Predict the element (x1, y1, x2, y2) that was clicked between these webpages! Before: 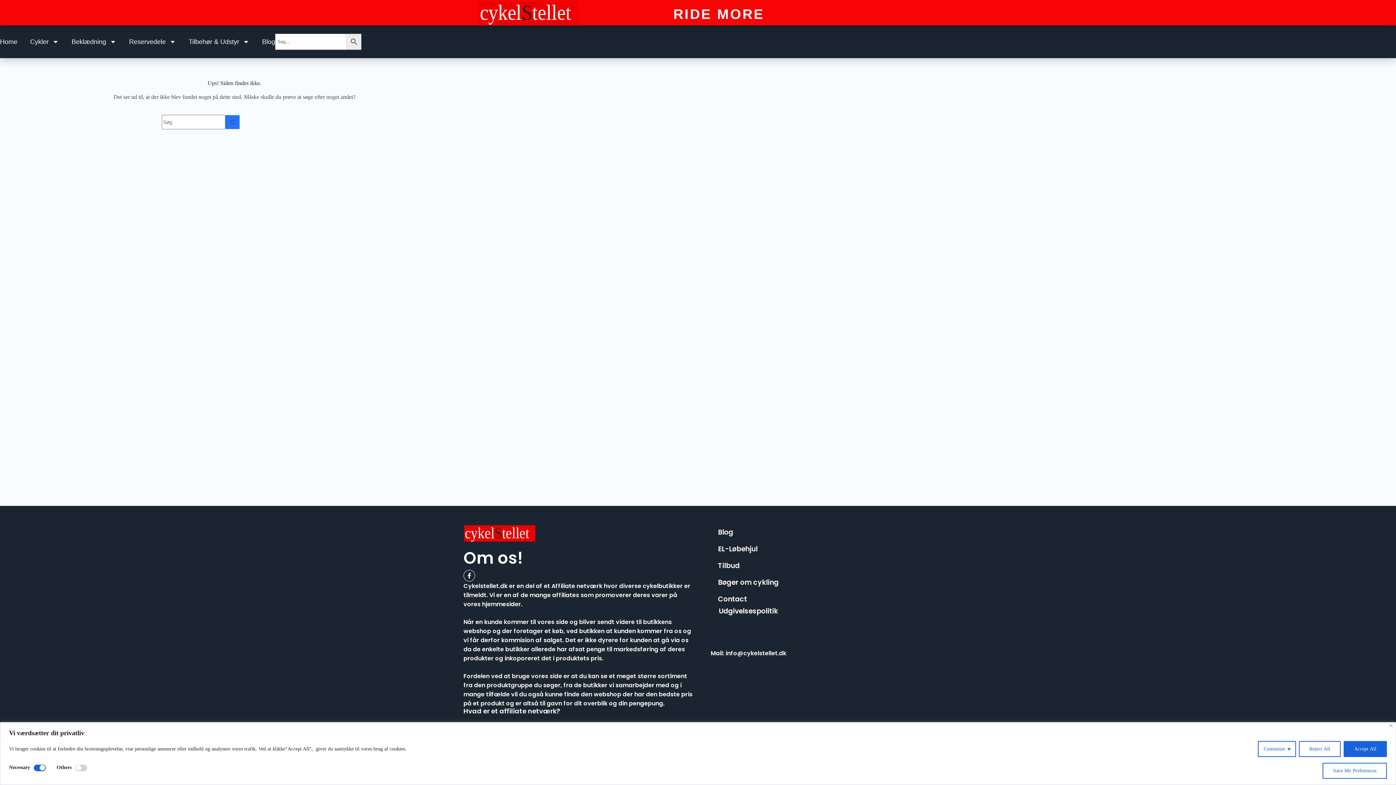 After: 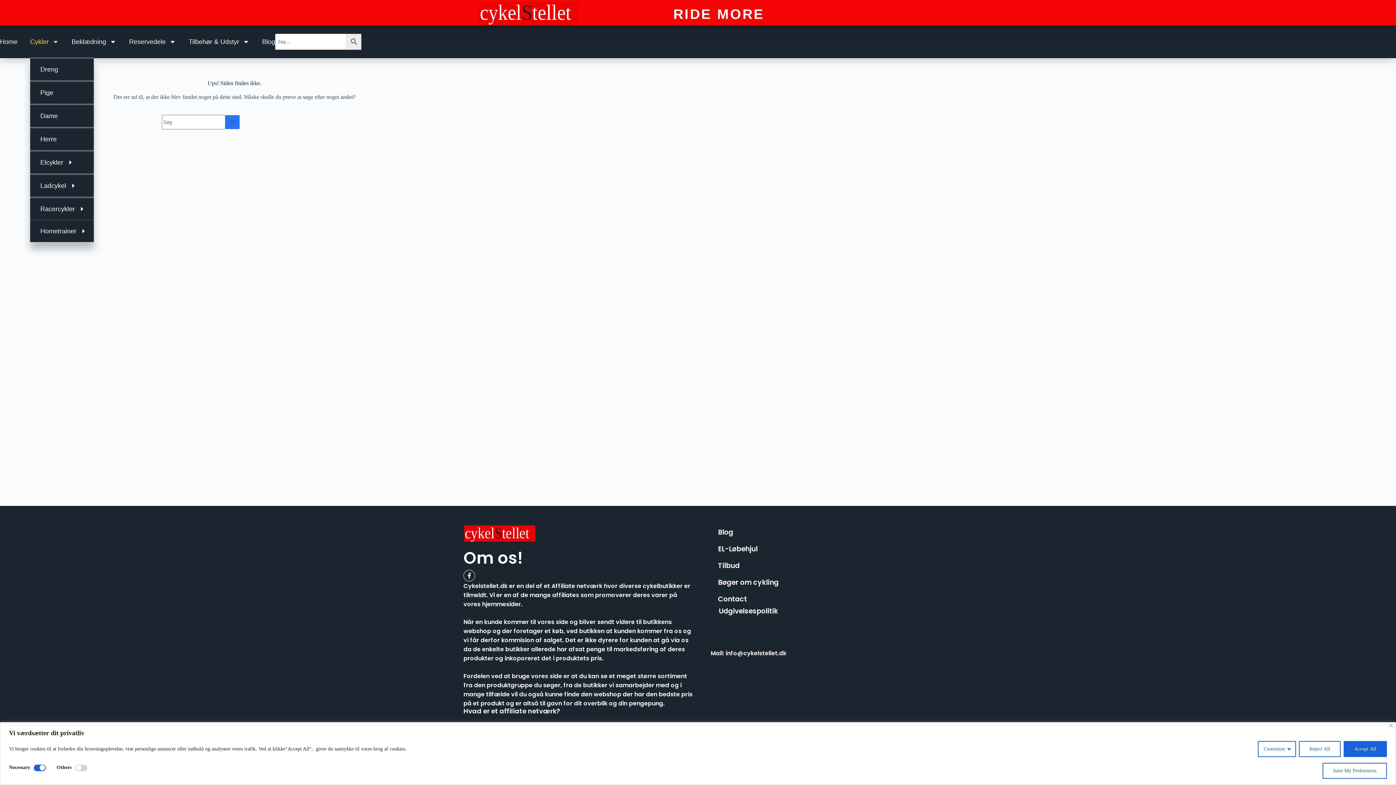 Action: label: Cykler bbox: (30, 33, 58, 50)